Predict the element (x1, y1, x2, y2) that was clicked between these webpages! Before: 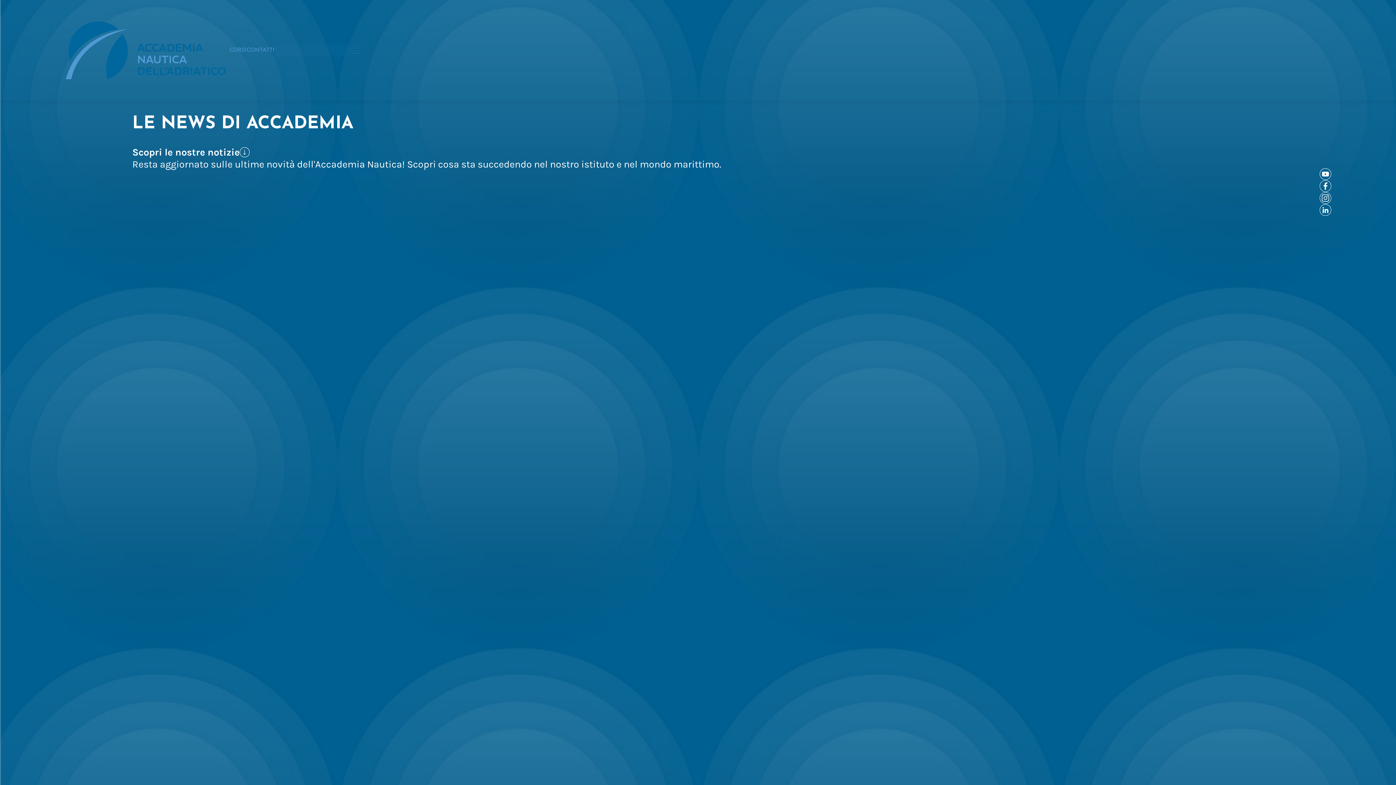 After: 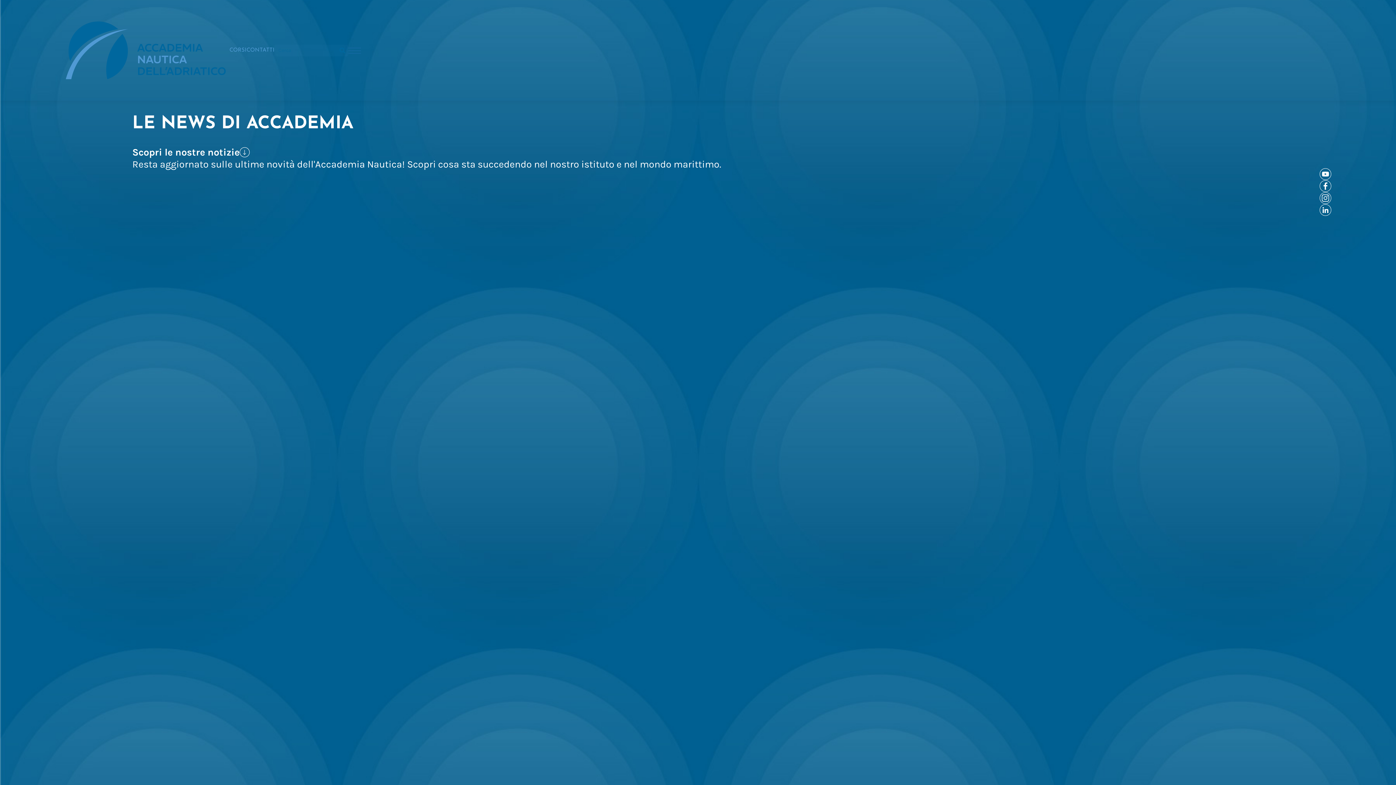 Action: bbox: (348, 46, 360, 54)